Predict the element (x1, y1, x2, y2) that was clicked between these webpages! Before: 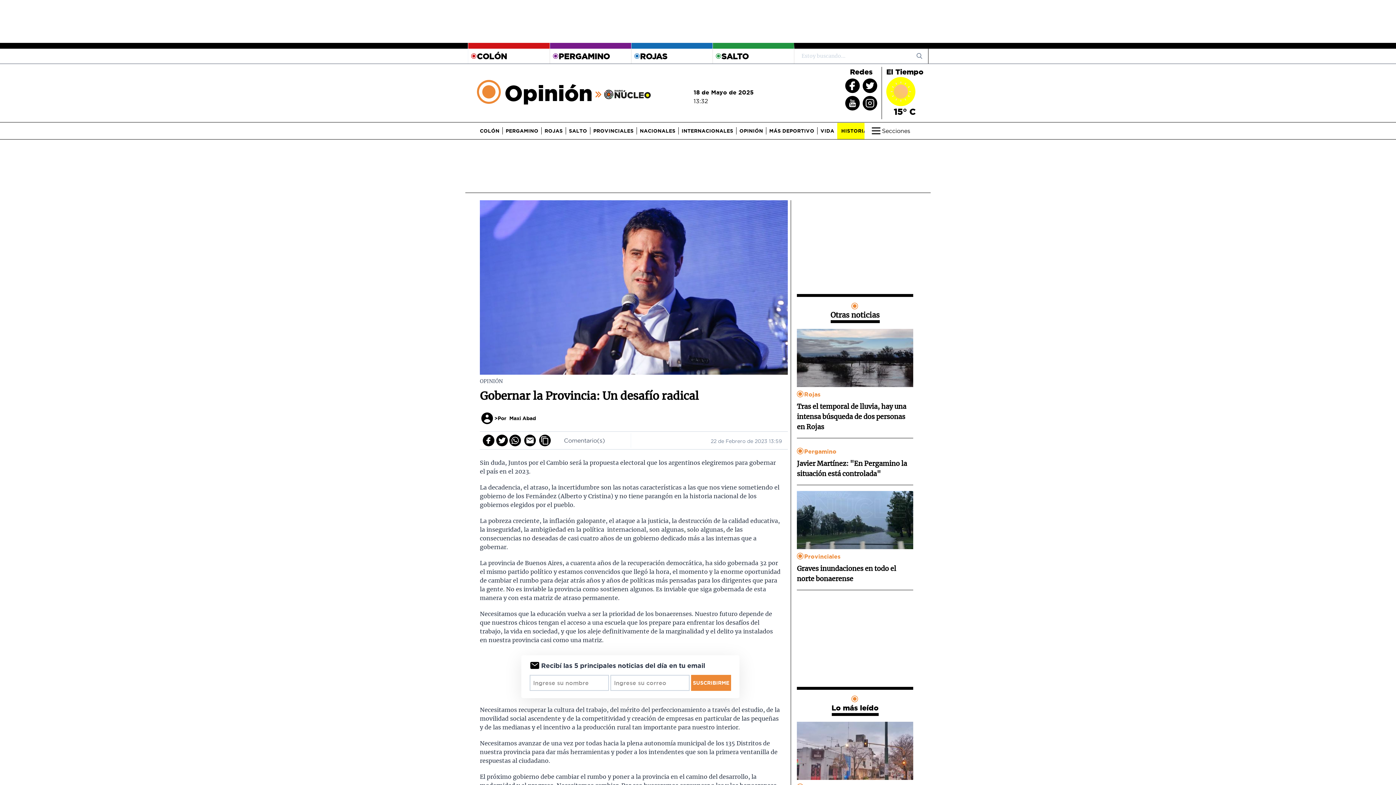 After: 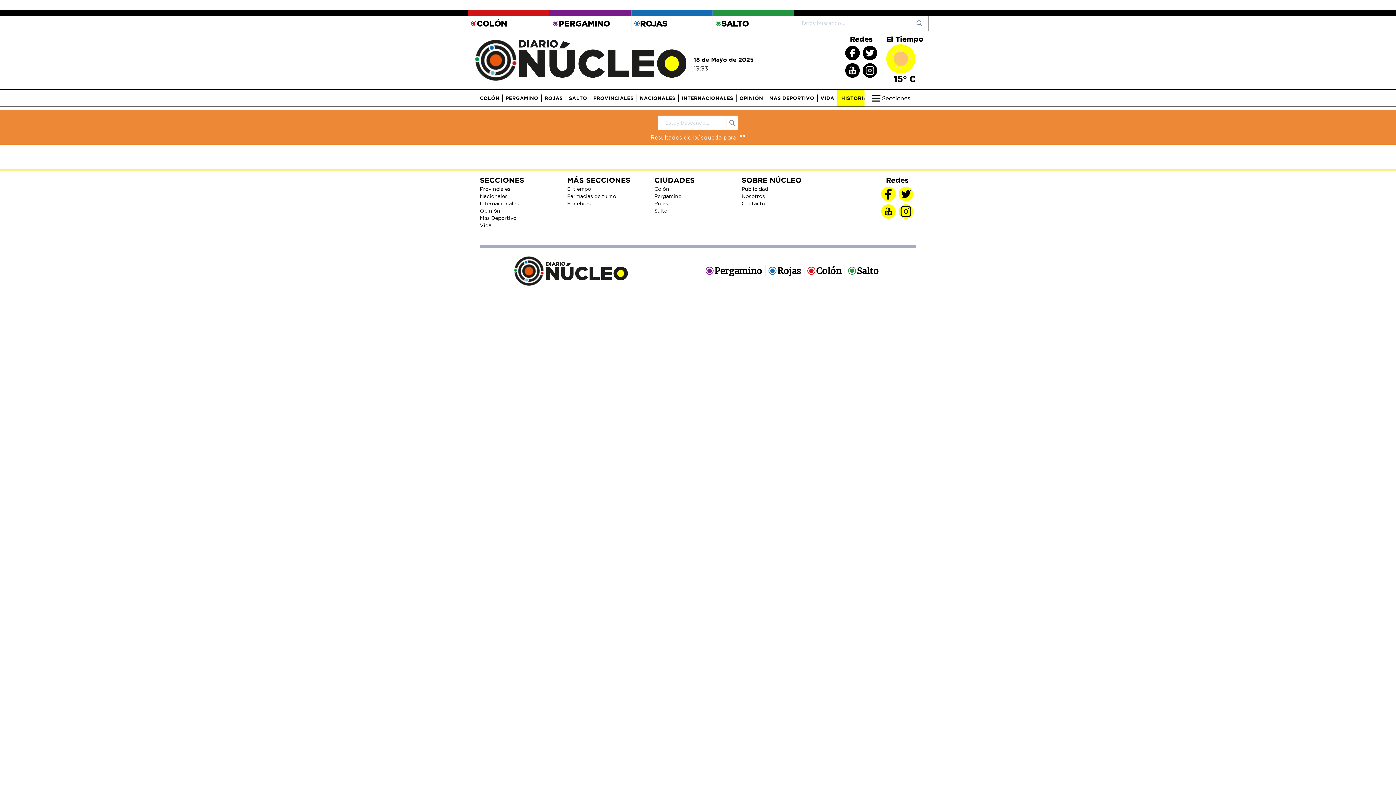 Action: bbox: (916, 53, 922, 58) label: search_form